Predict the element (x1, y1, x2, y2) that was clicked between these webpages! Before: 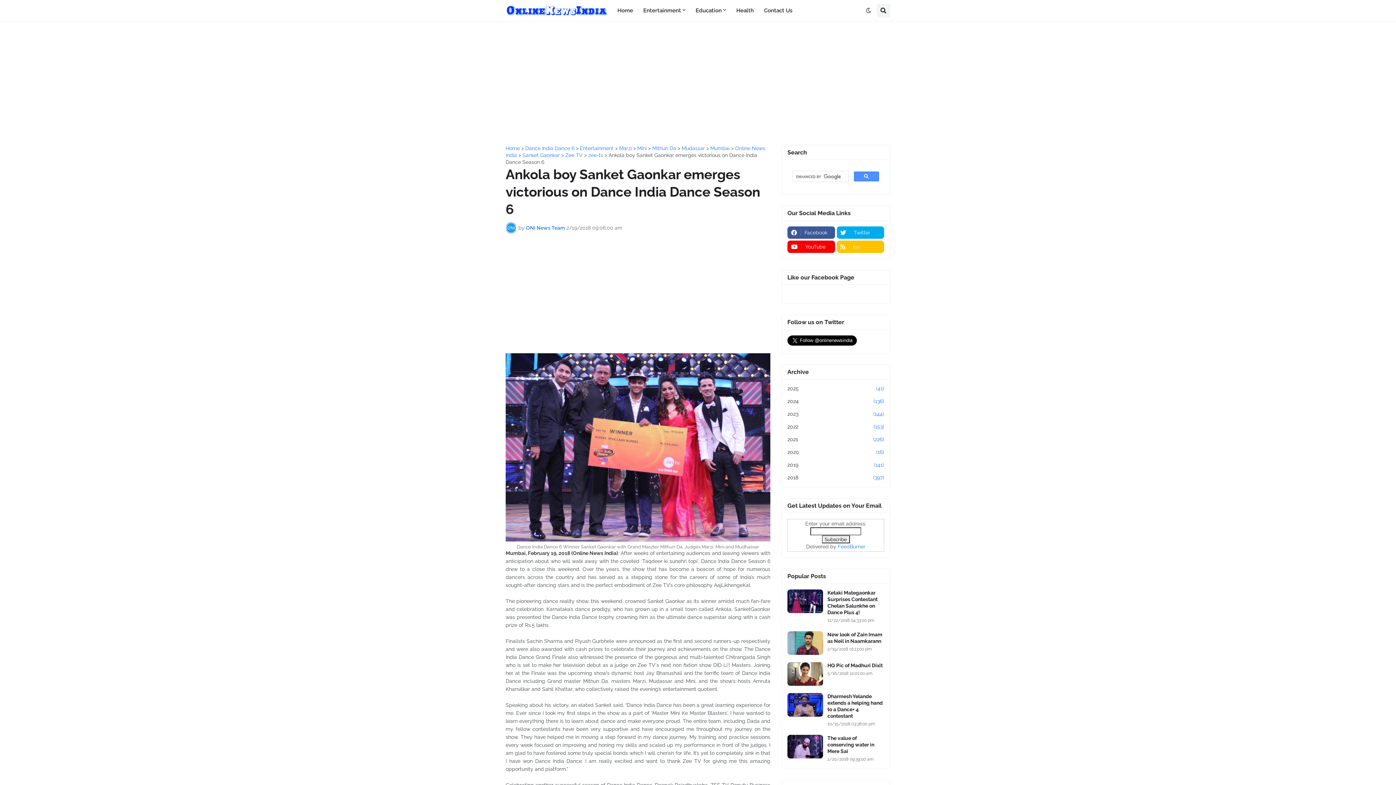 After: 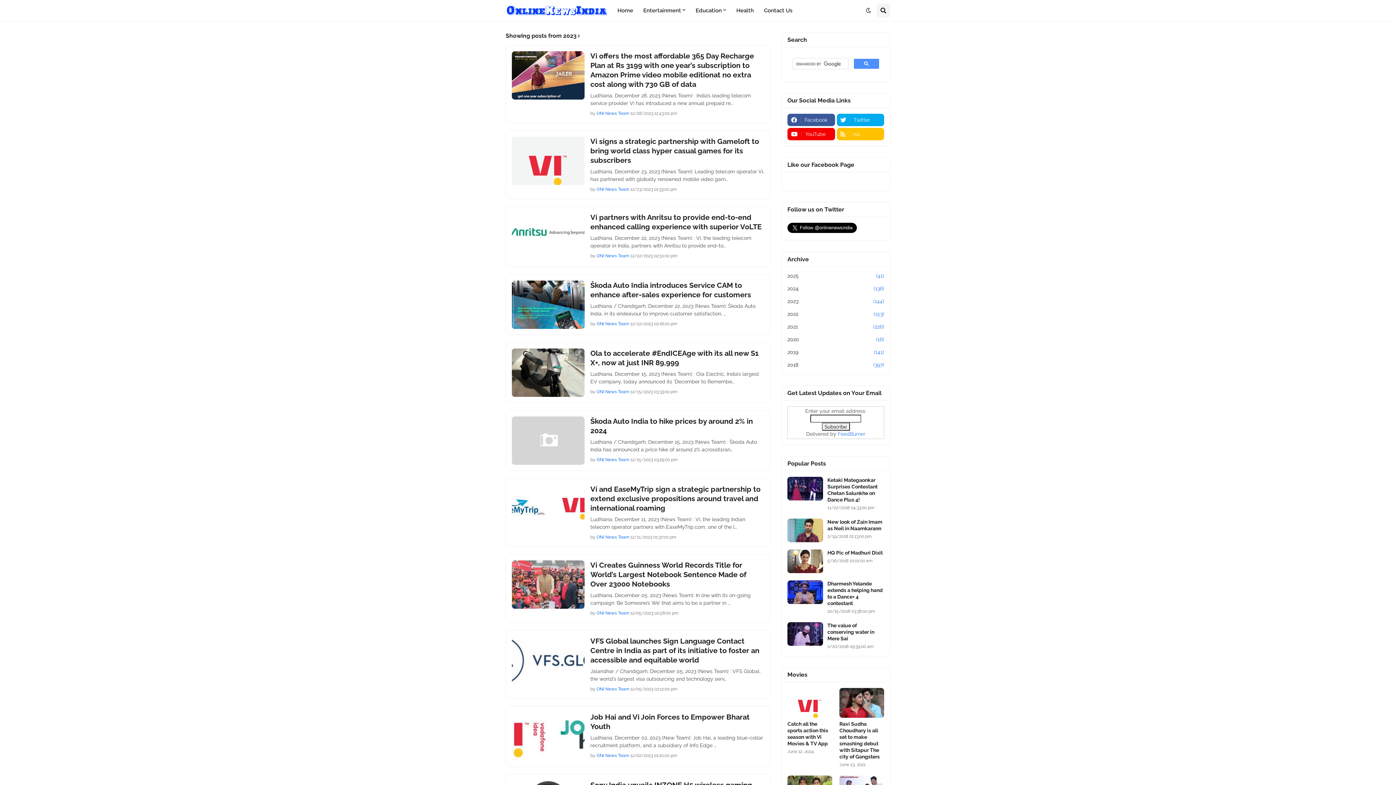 Action: bbox: (787, 408, 884, 420) label: 2023
(144)